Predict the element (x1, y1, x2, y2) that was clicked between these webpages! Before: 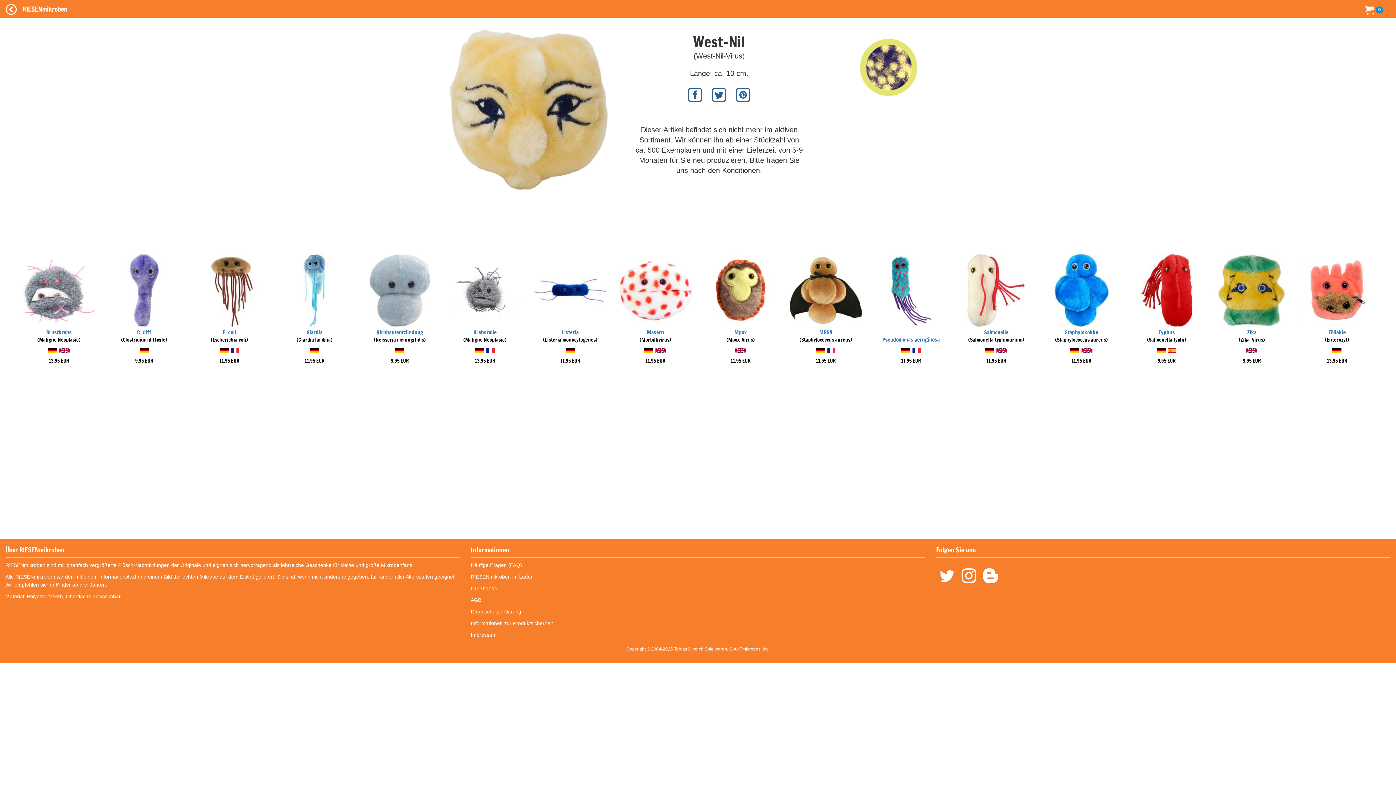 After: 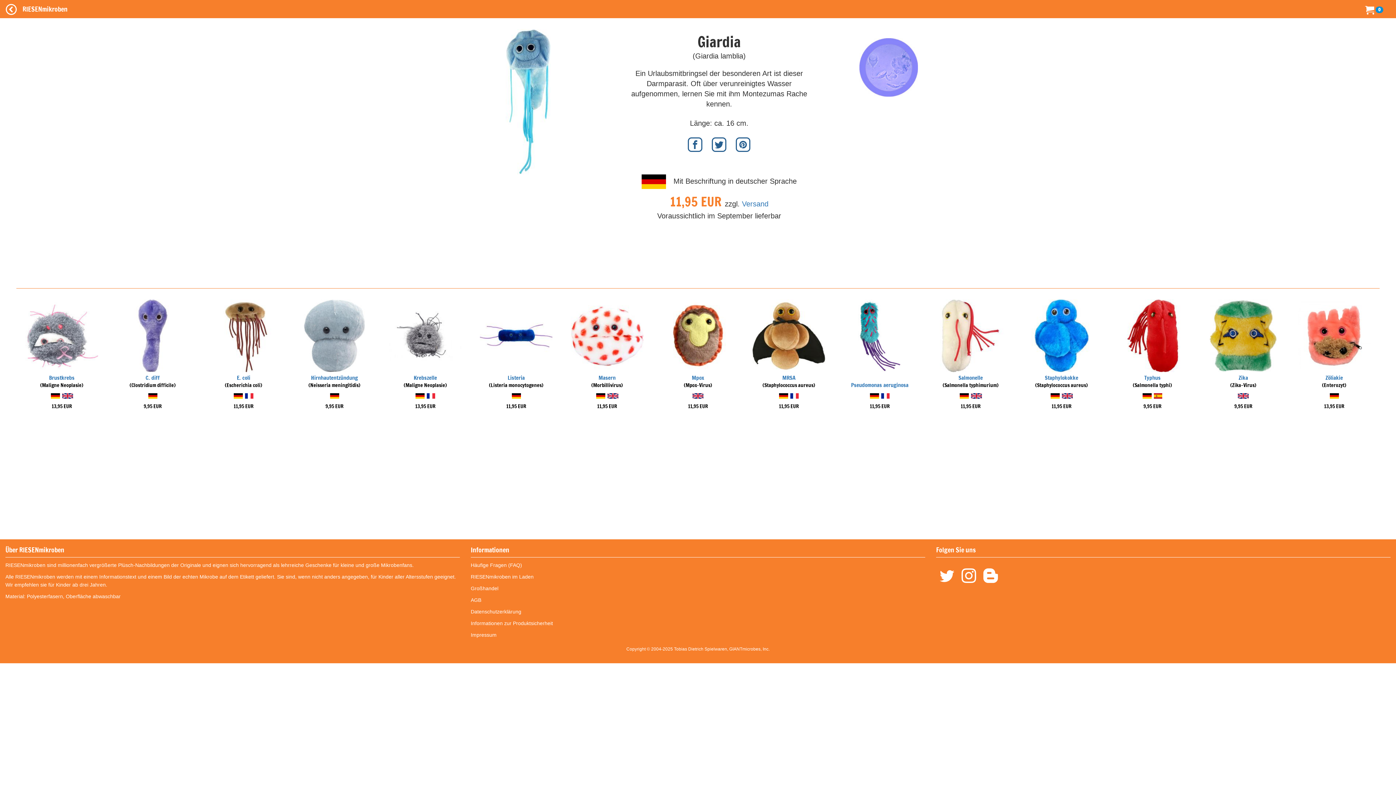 Action: label: Giardia bbox: (306, 328, 322, 336)